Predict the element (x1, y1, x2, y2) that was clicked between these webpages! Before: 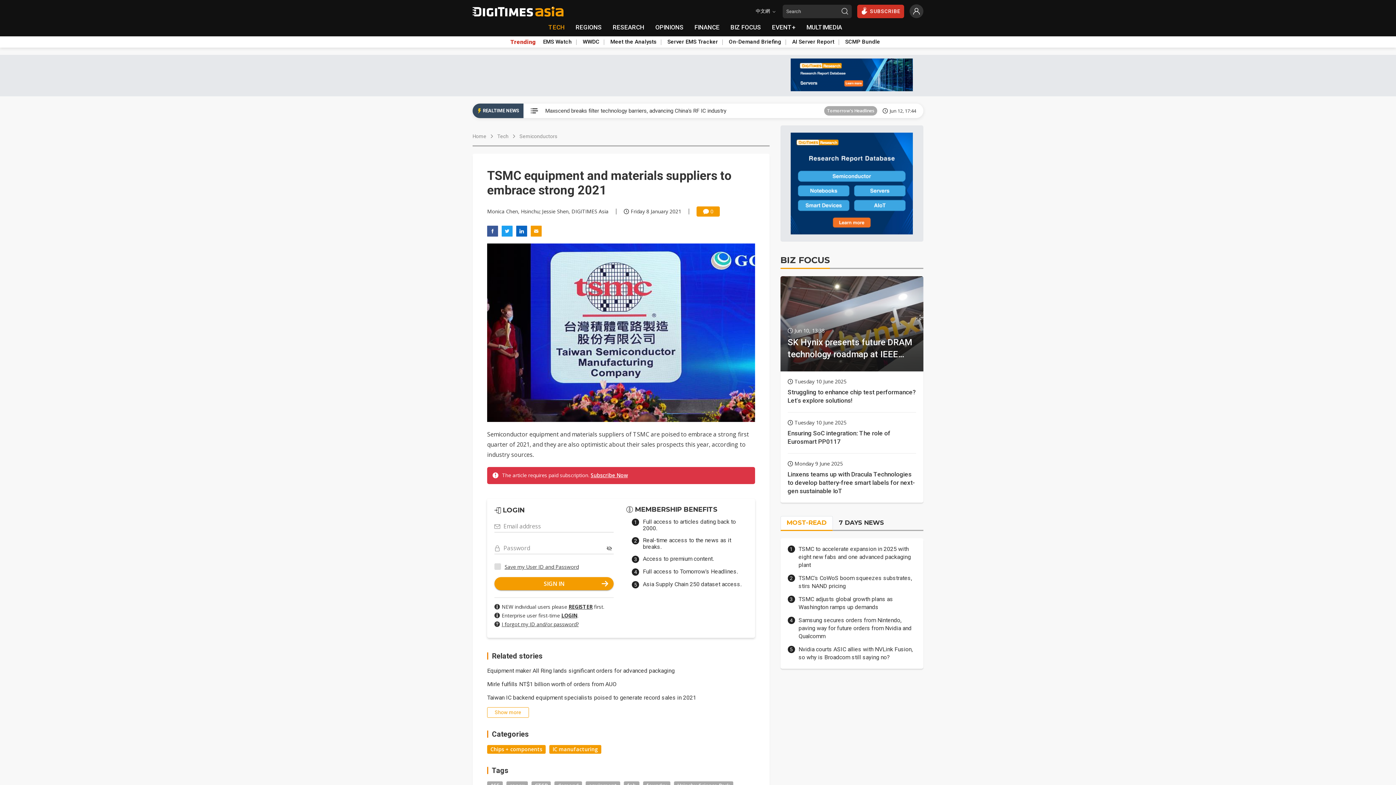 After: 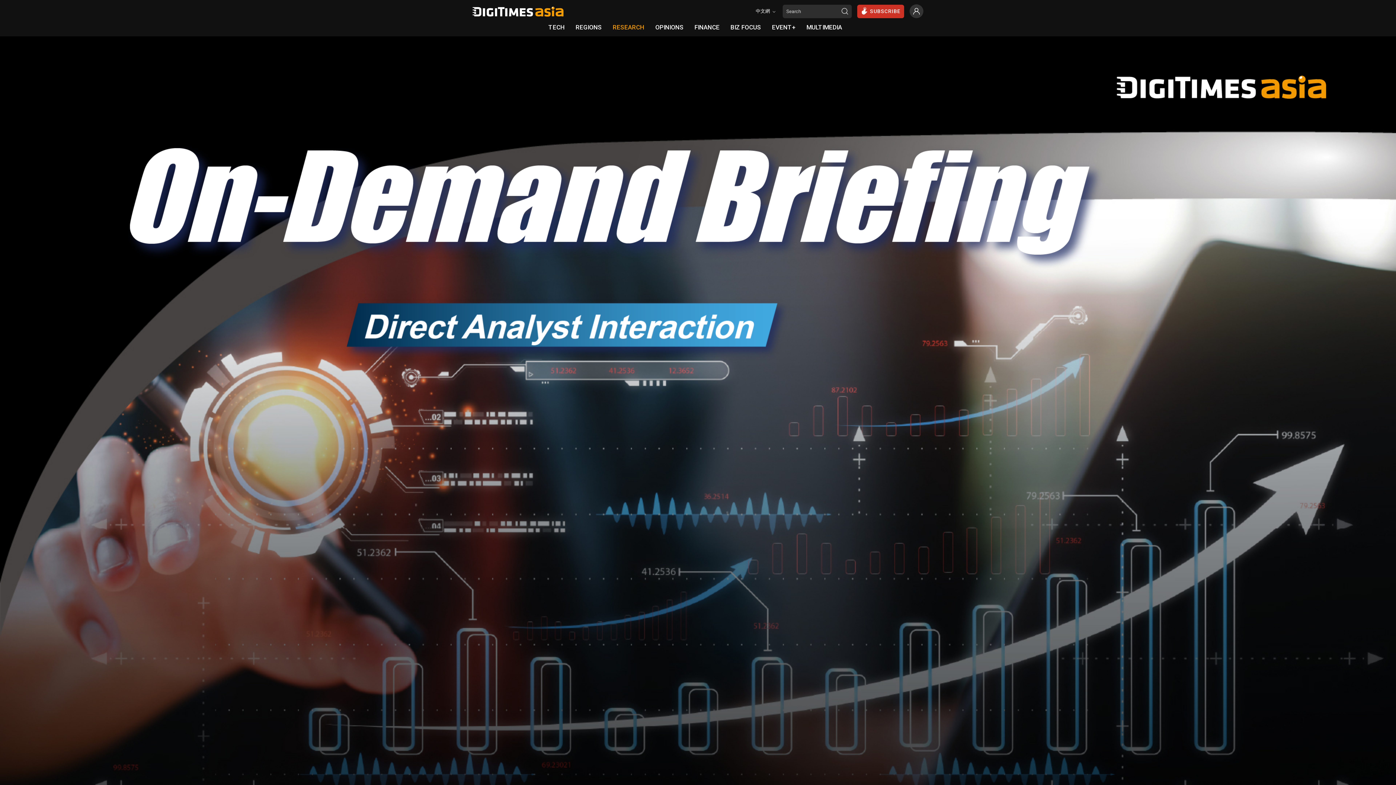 Action: label: On-Demand Briefing bbox: (729, 36, 792, 47)